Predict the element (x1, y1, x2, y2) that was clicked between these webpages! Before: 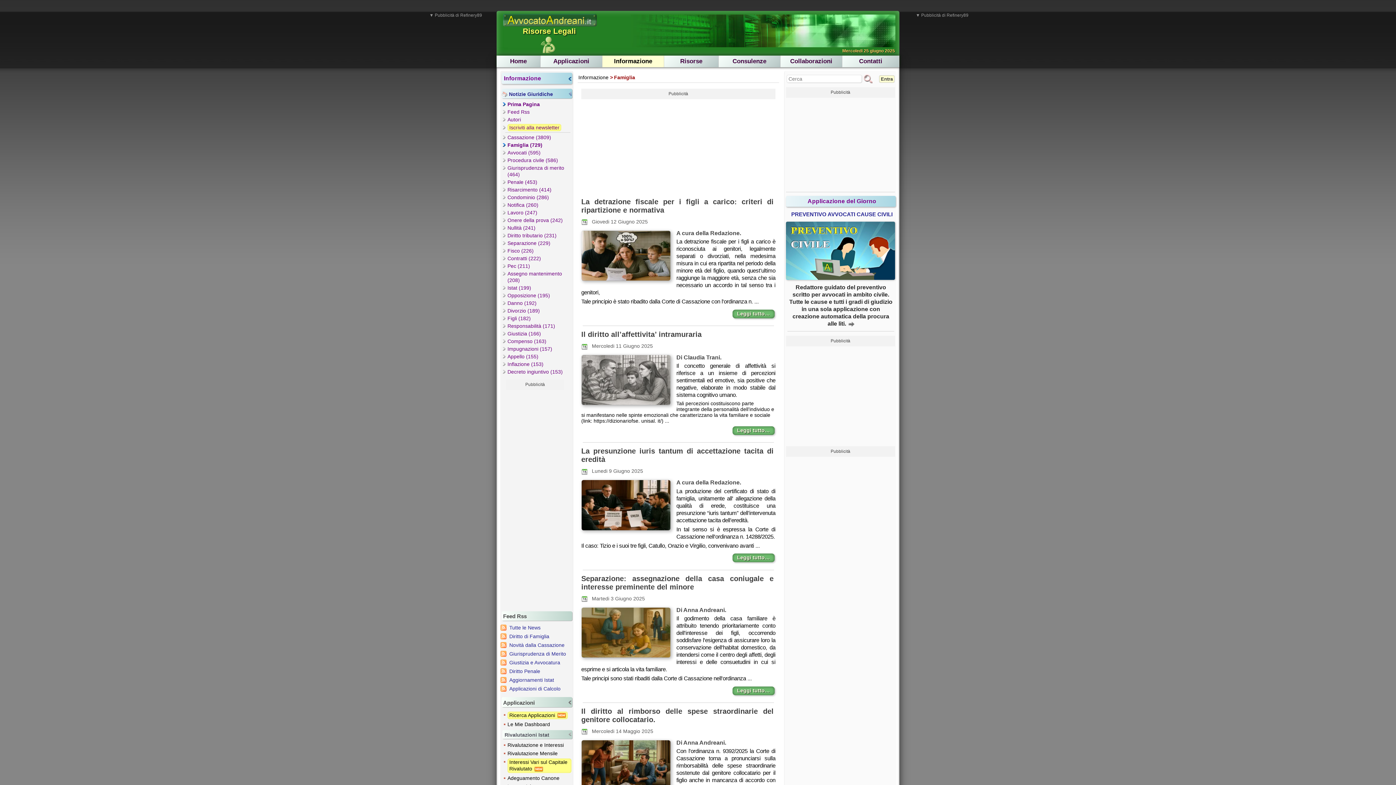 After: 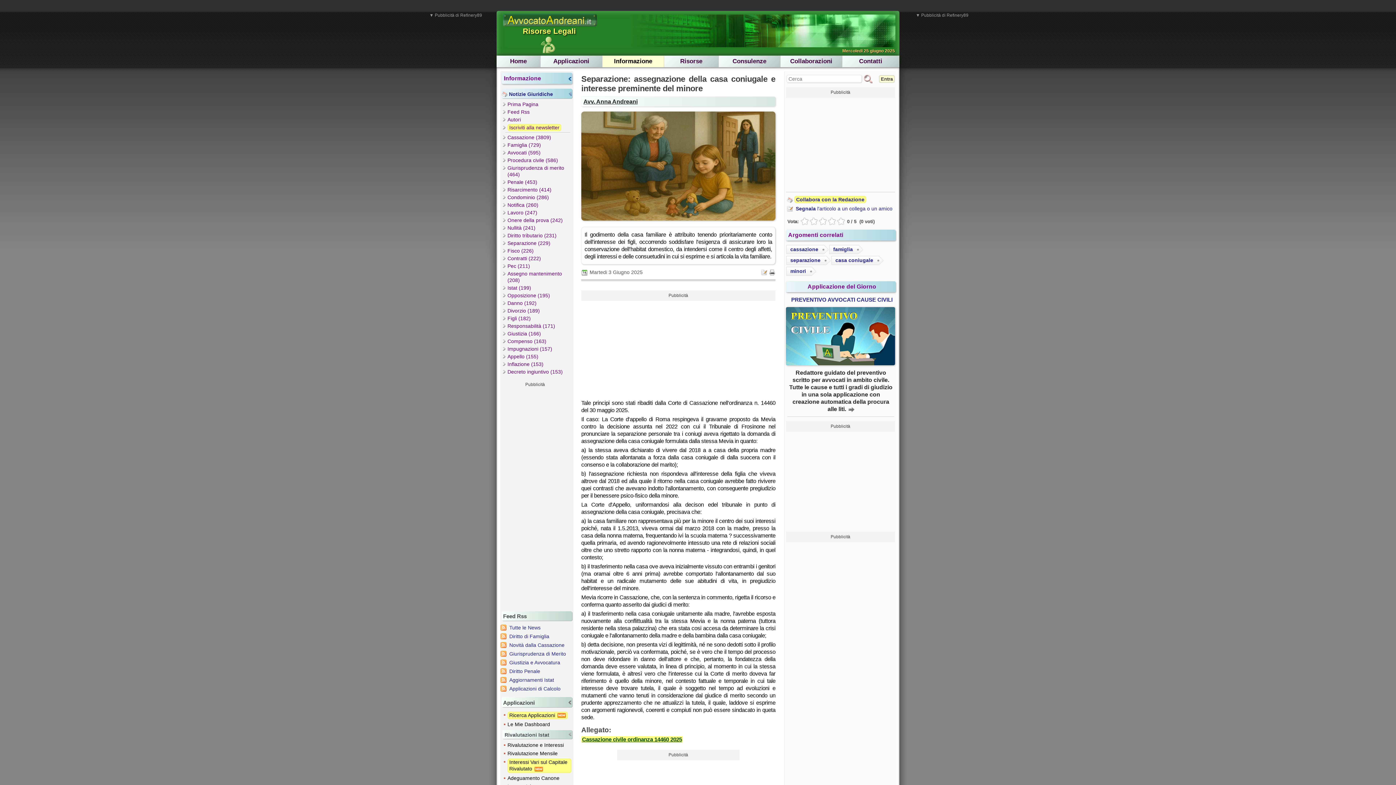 Action: bbox: (732, 686, 774, 695) label: Leggi tutto…